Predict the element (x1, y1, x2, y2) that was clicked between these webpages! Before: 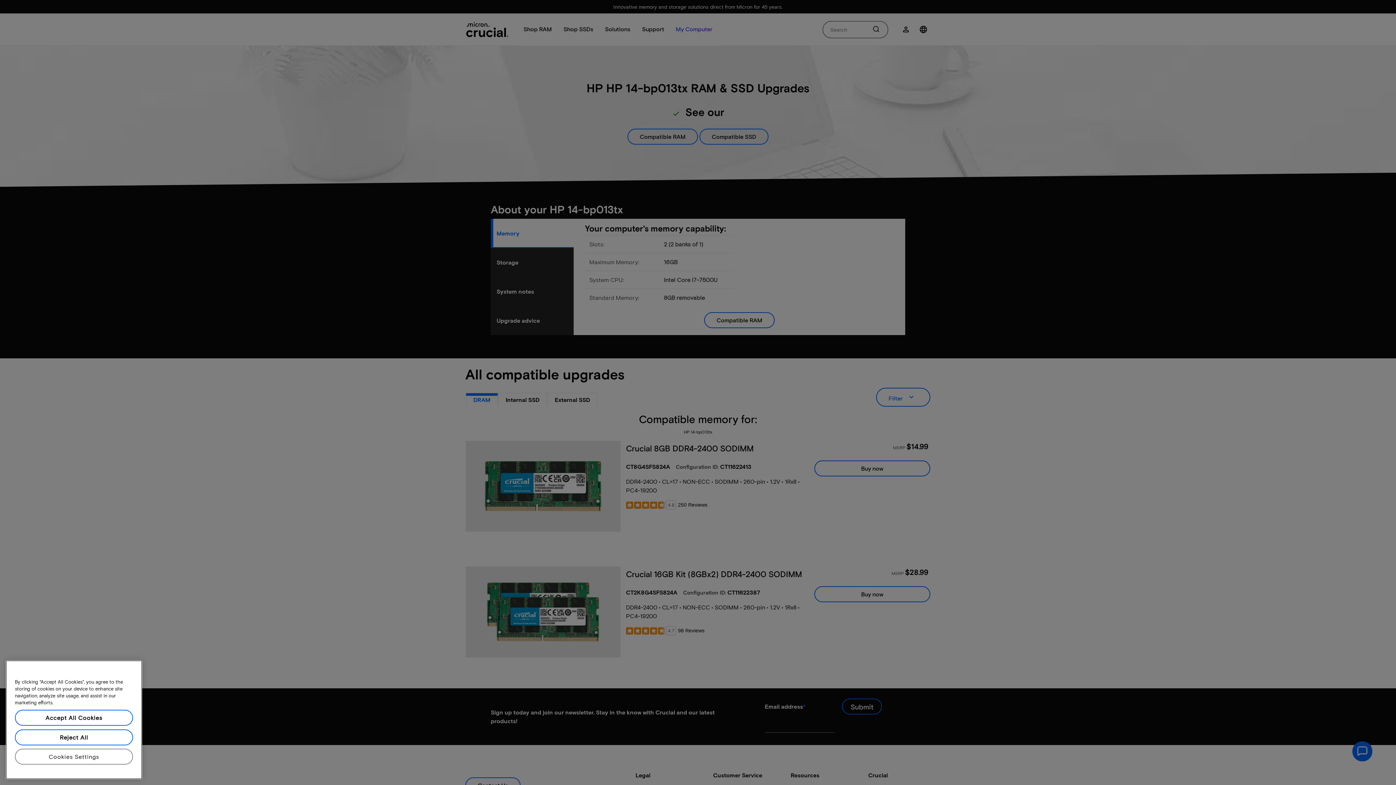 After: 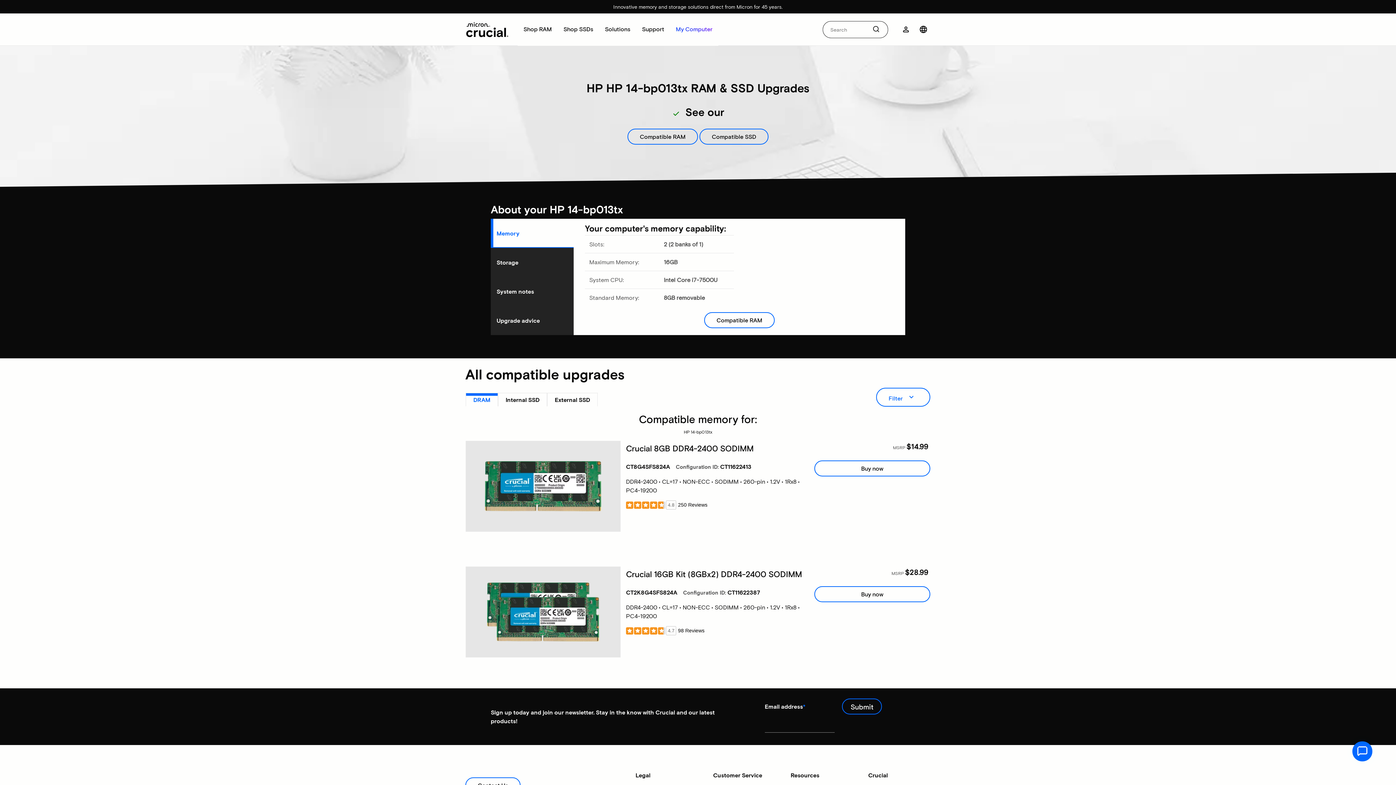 Action: label: Accept All Cookies bbox: (14, 716, 133, 732)